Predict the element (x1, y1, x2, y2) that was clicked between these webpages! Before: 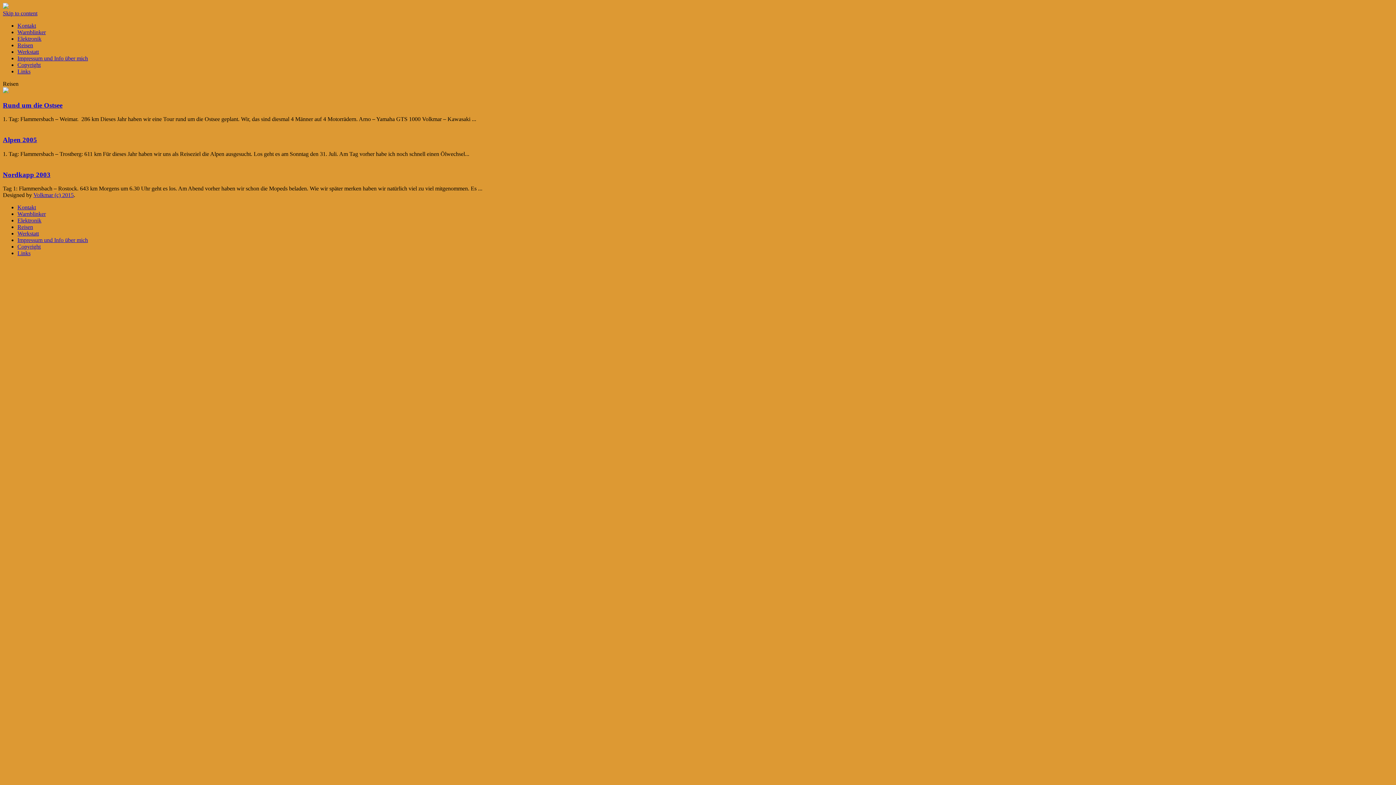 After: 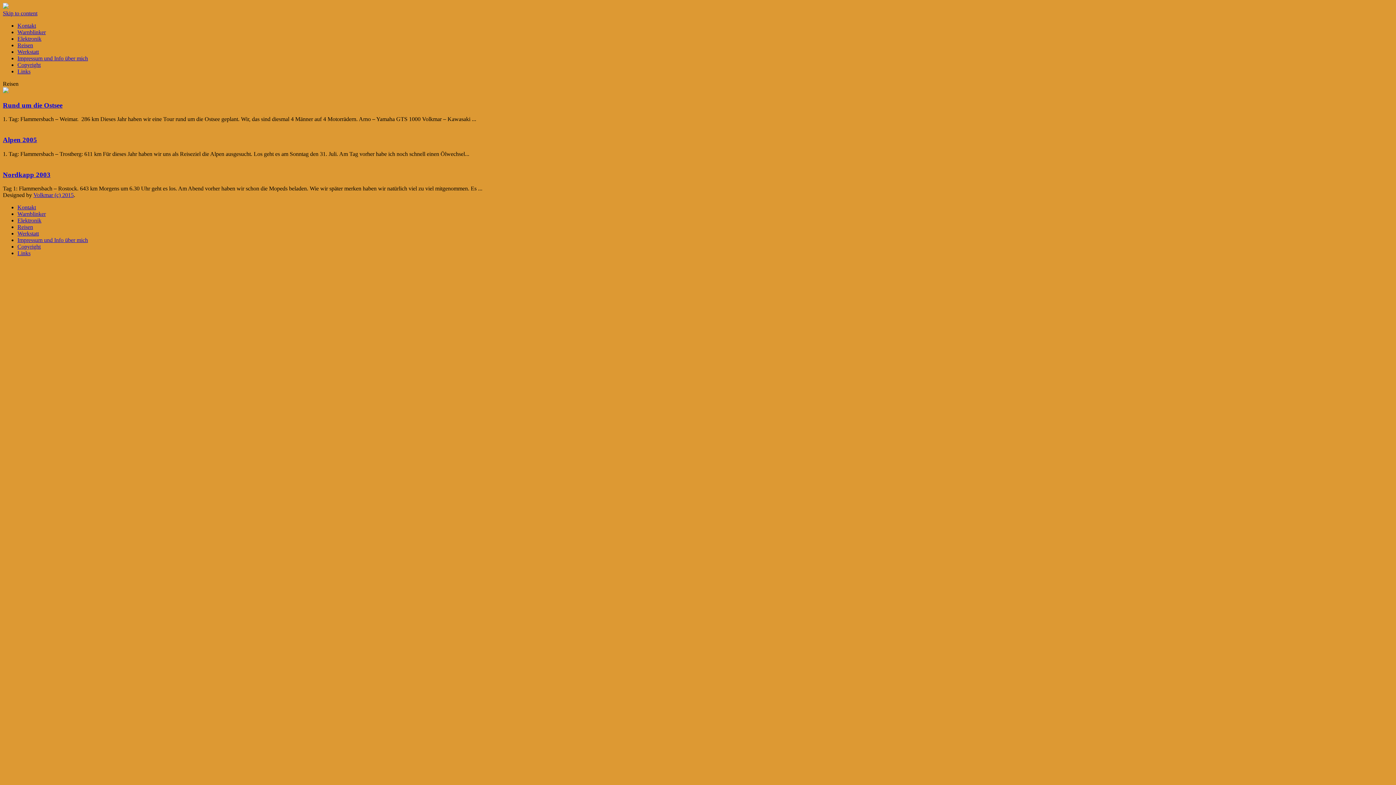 Action: bbox: (17, 42, 33, 48) label: Reisen